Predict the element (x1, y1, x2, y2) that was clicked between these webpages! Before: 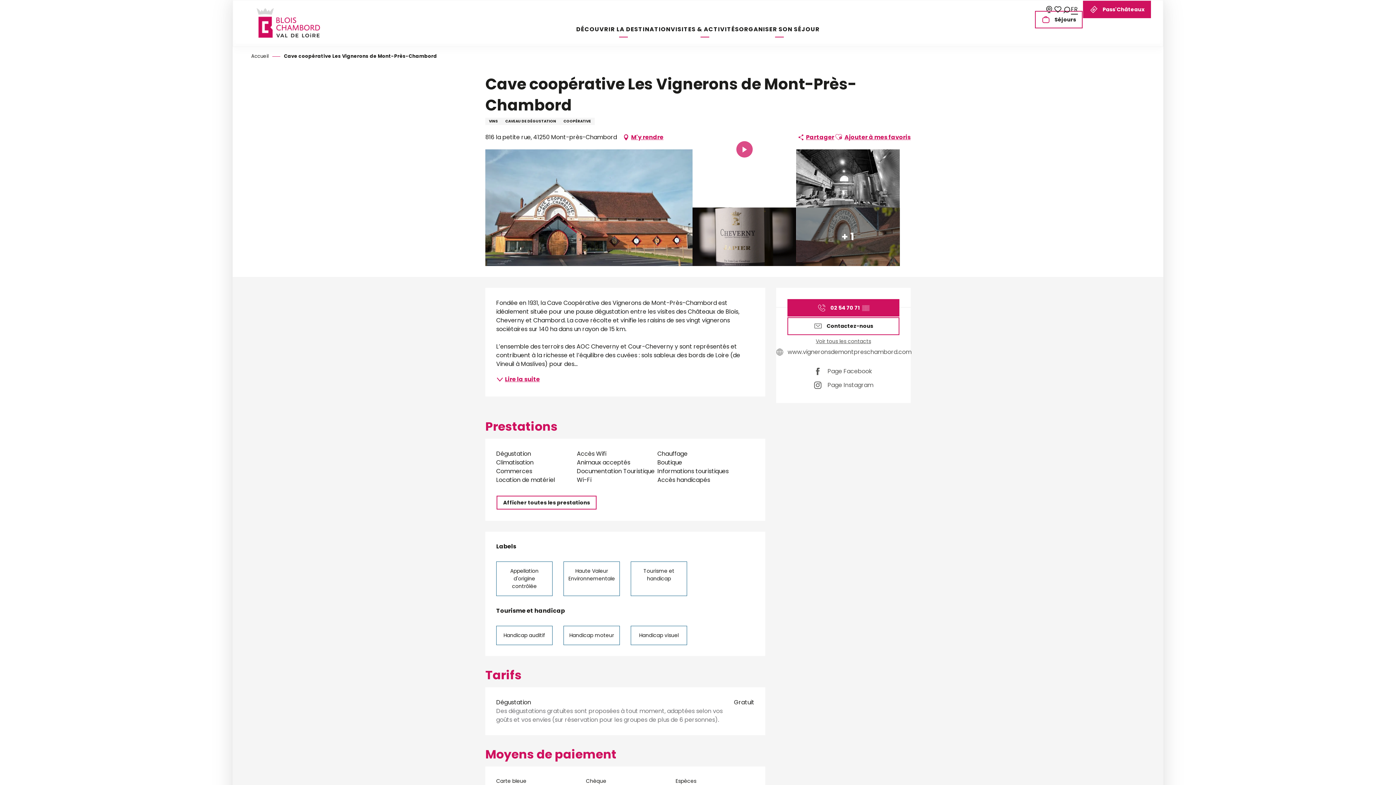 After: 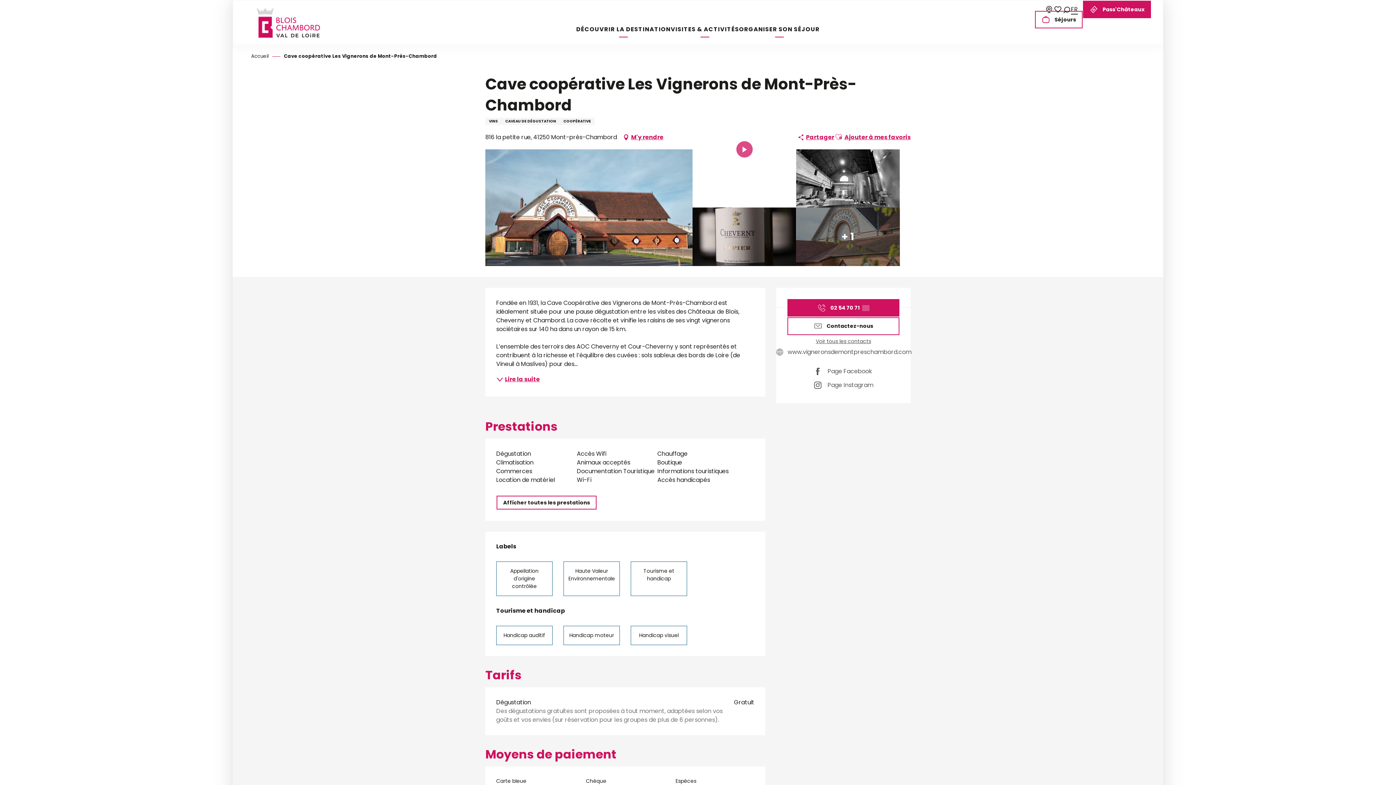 Action: label: Ouvrir bbox: (796, 149, 900, 207)